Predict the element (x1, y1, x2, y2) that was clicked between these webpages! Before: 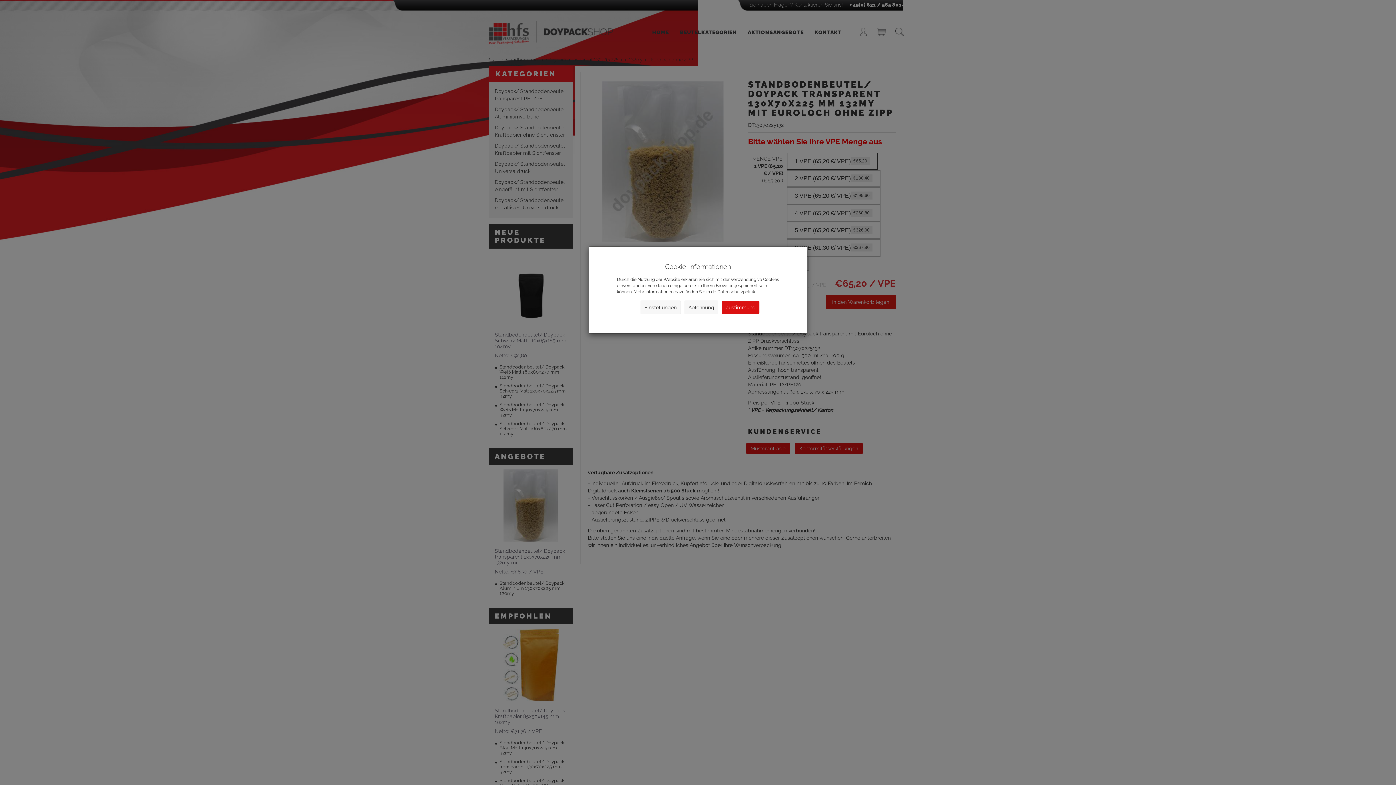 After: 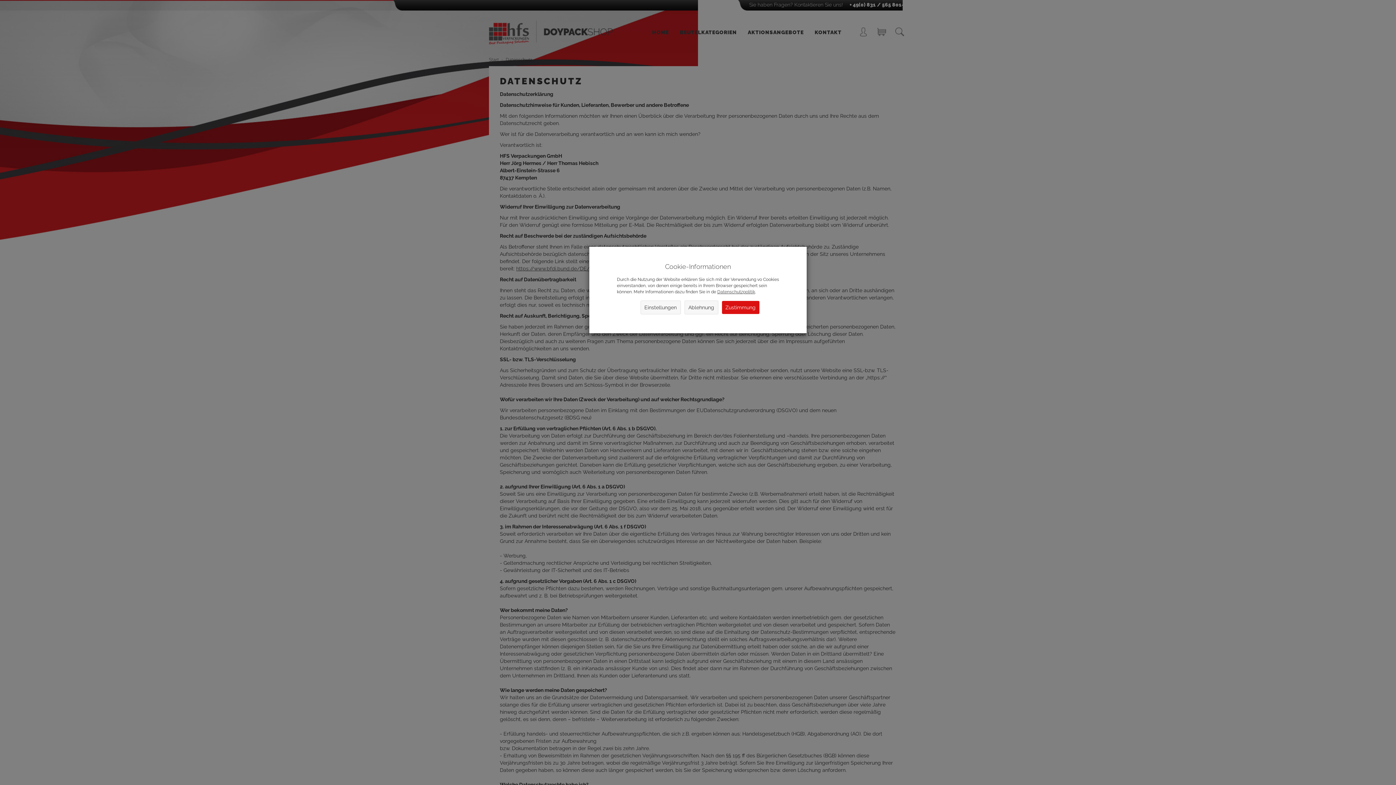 Action: label: Datenschutzpolitik bbox: (717, 289, 755, 294)